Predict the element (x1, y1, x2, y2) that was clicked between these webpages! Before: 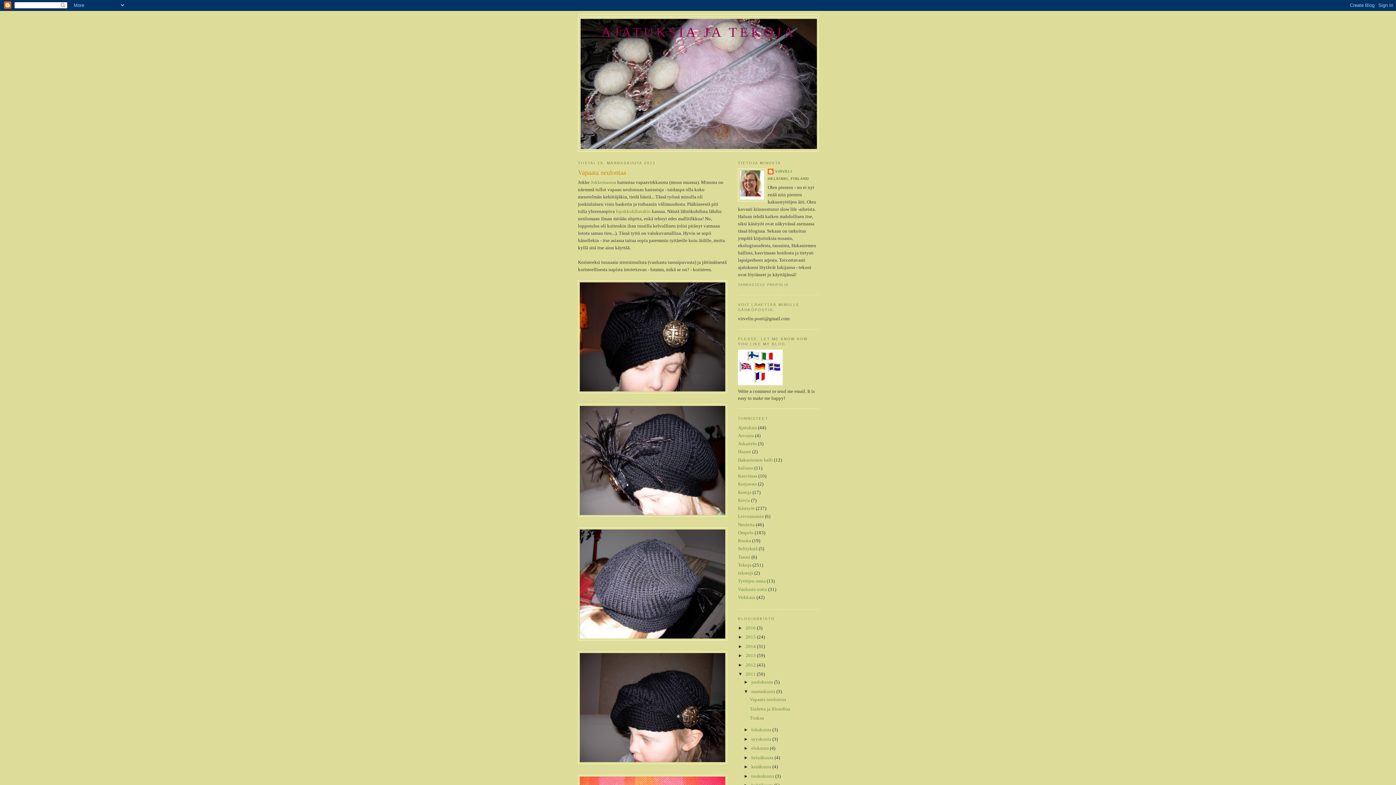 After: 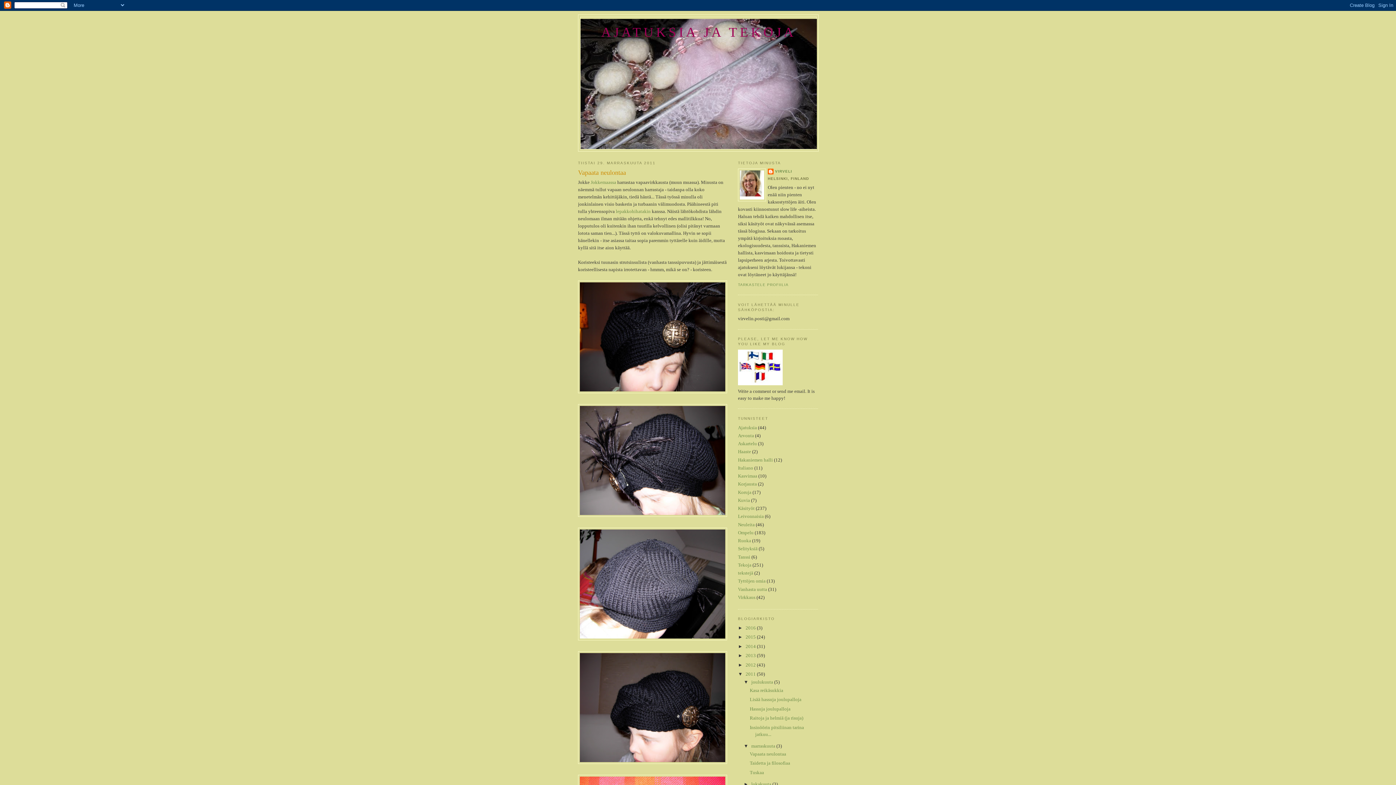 Action: bbox: (743, 679, 751, 685) label: ►  